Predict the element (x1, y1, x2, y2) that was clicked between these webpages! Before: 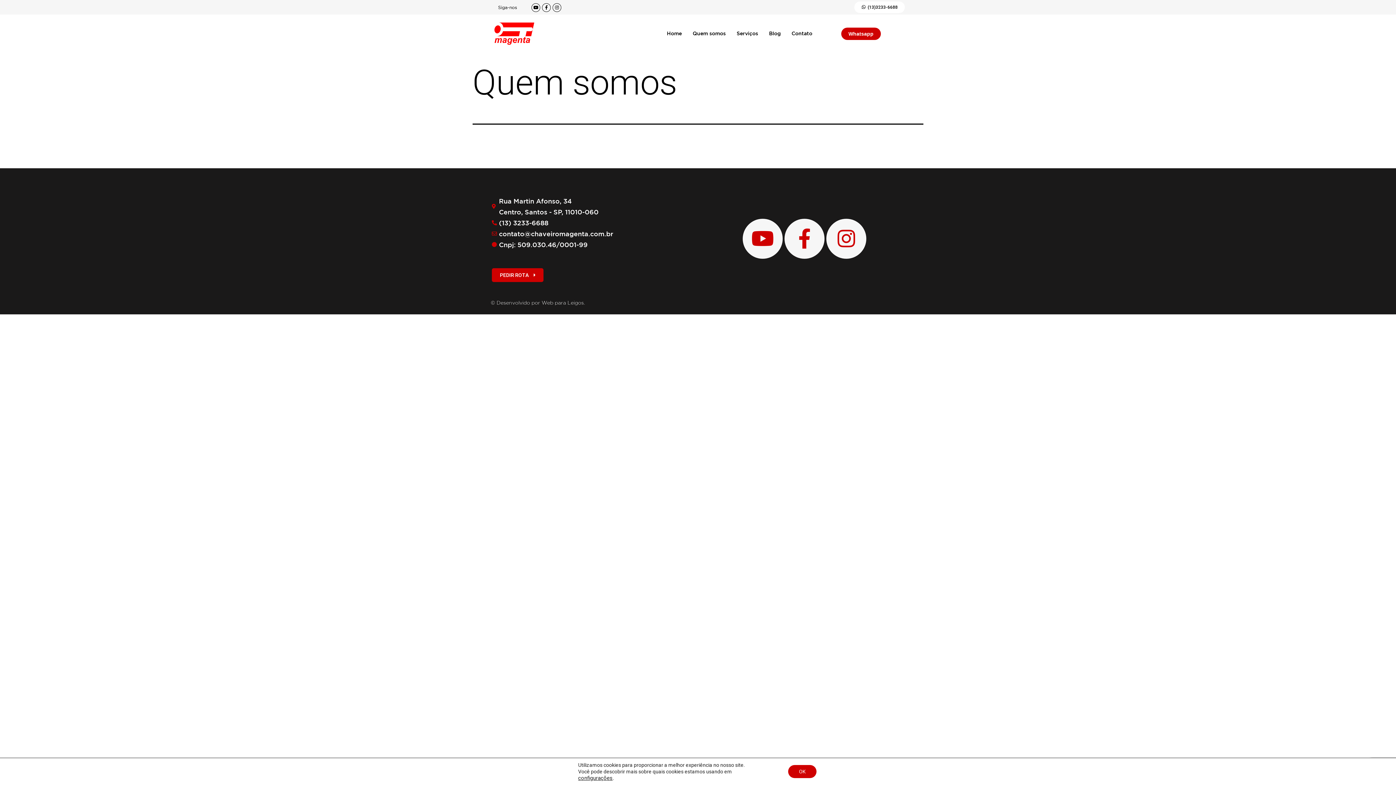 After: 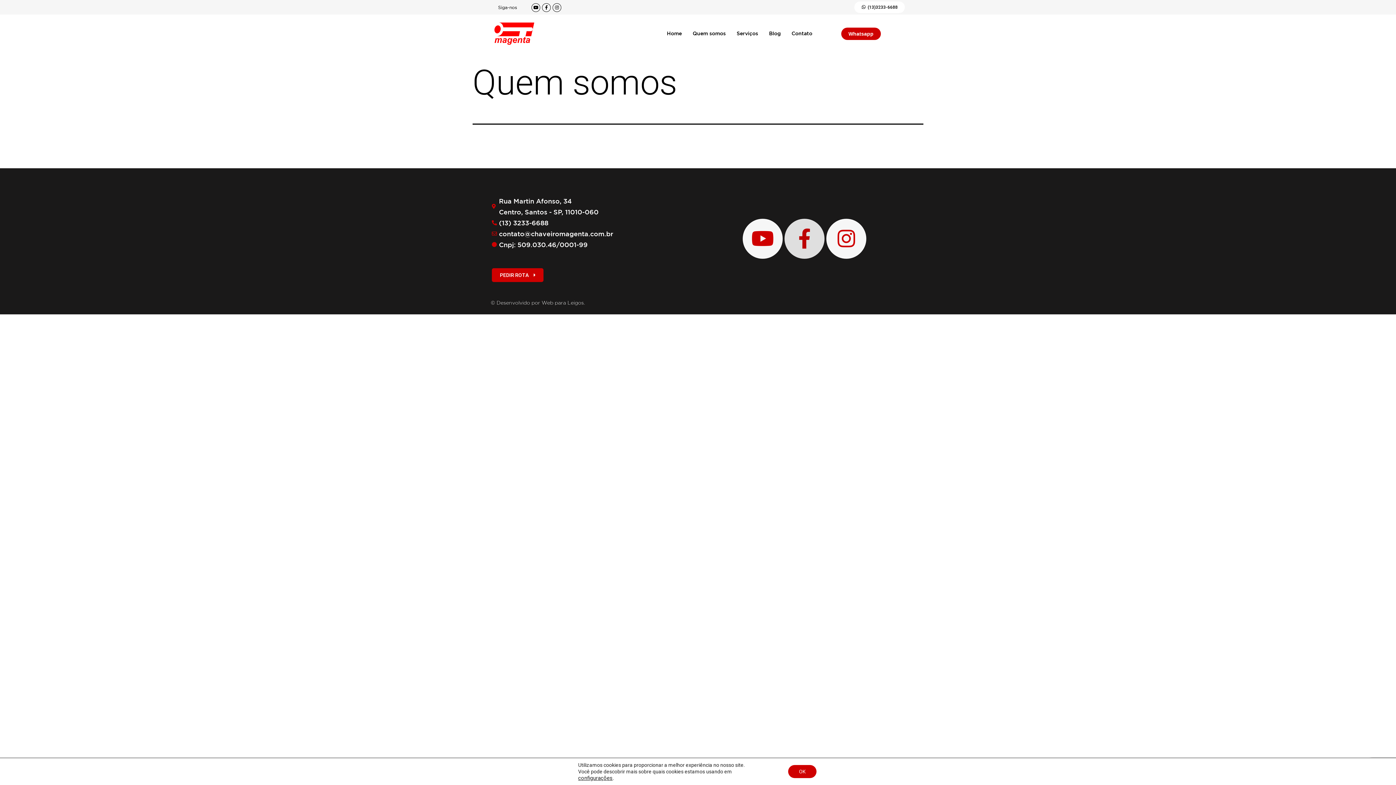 Action: bbox: (784, 218, 824, 258) label: Facebook-f